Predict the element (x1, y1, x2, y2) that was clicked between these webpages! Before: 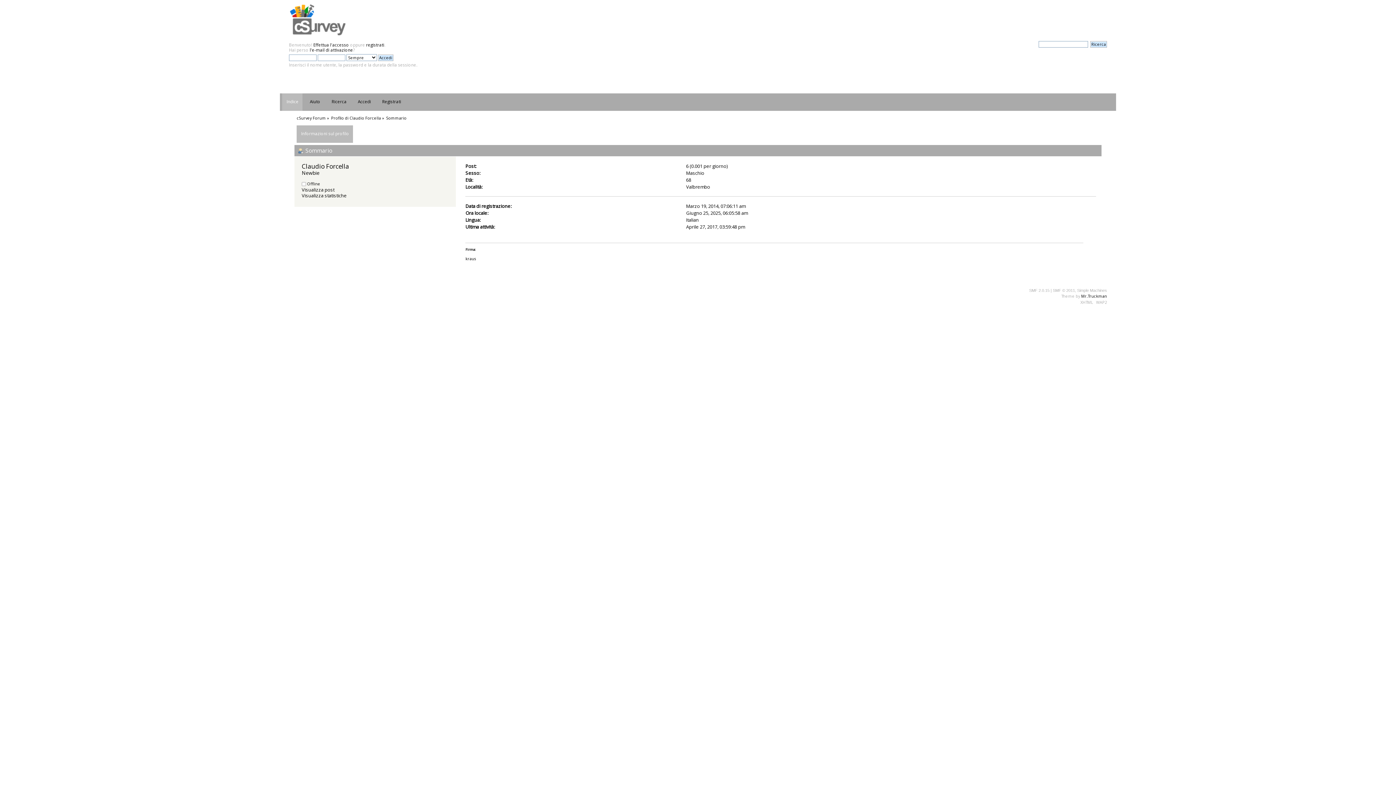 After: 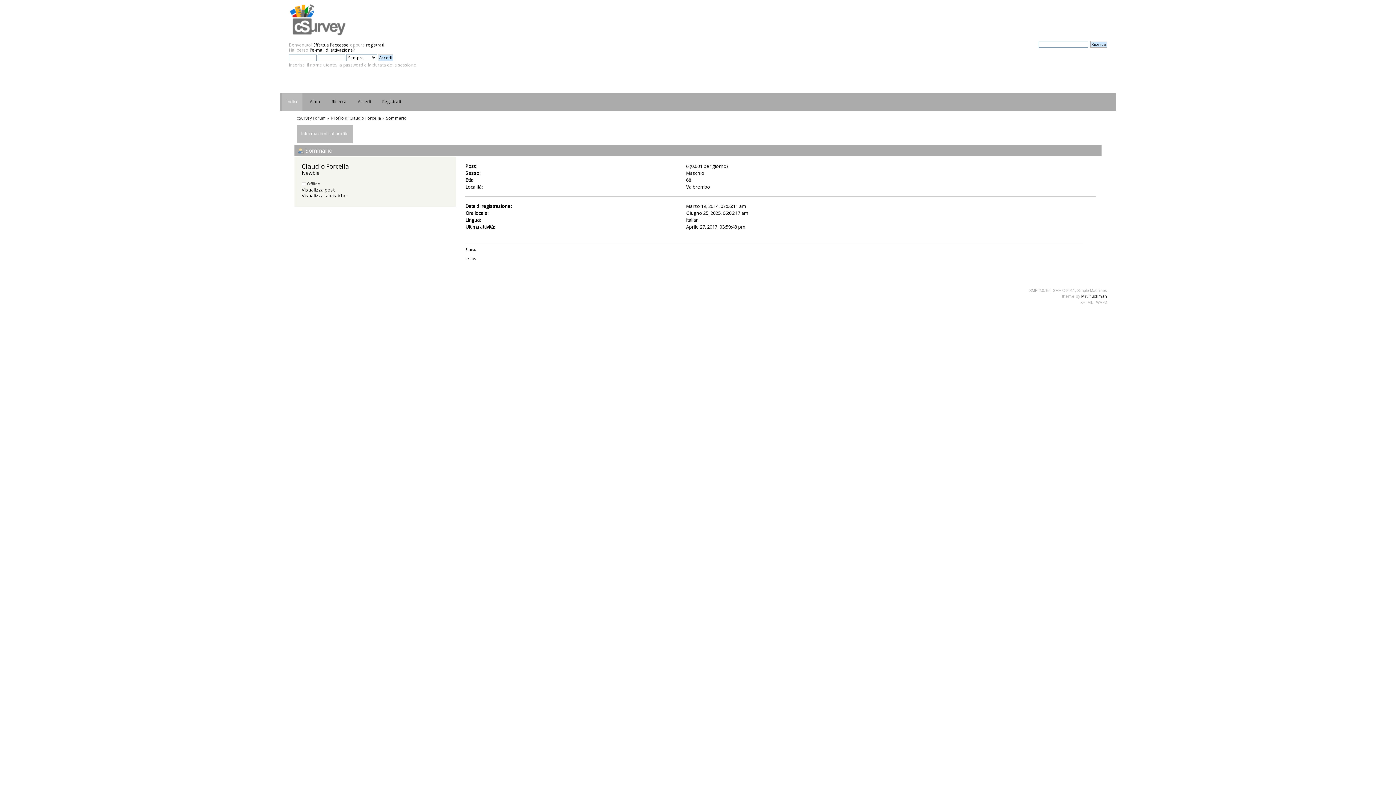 Action: bbox: (386, 115, 406, 120) label: Sommario